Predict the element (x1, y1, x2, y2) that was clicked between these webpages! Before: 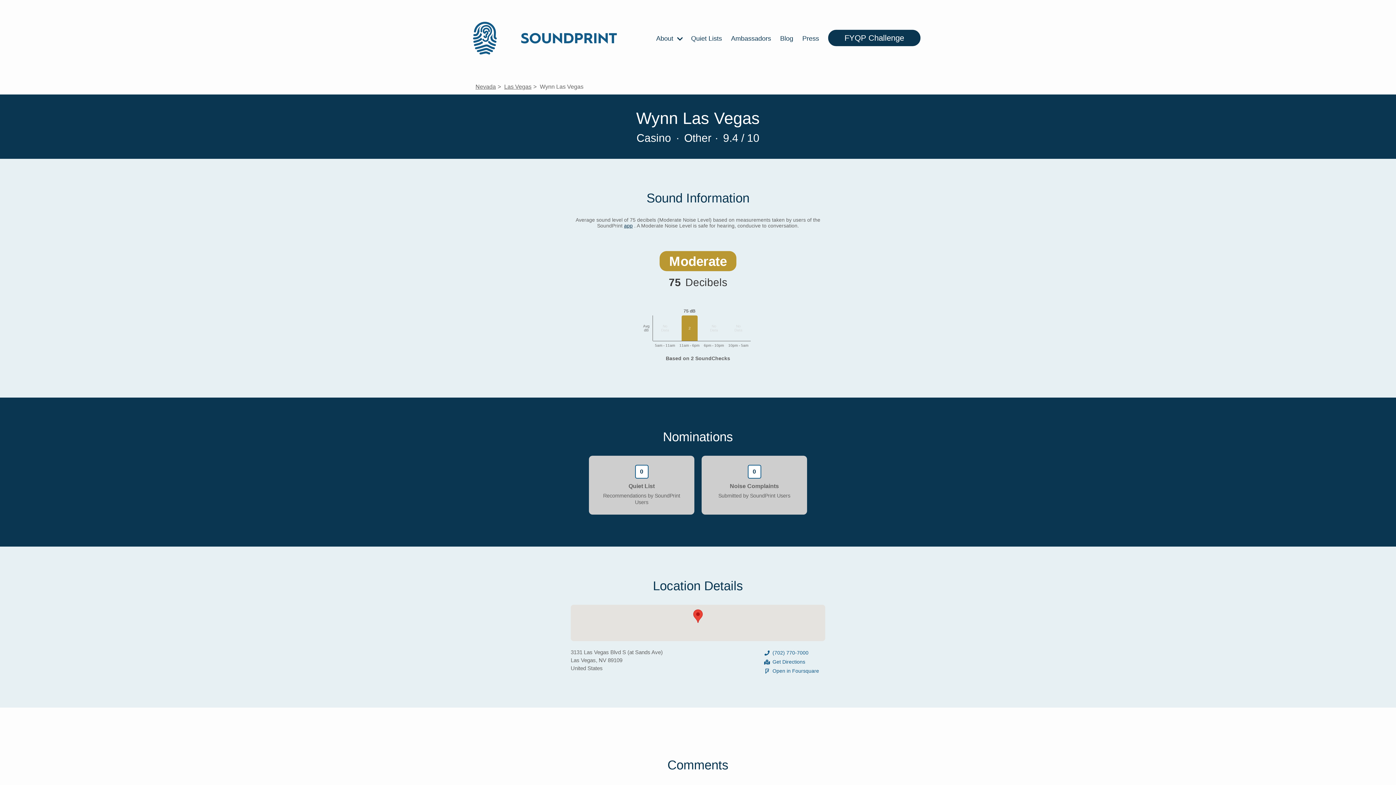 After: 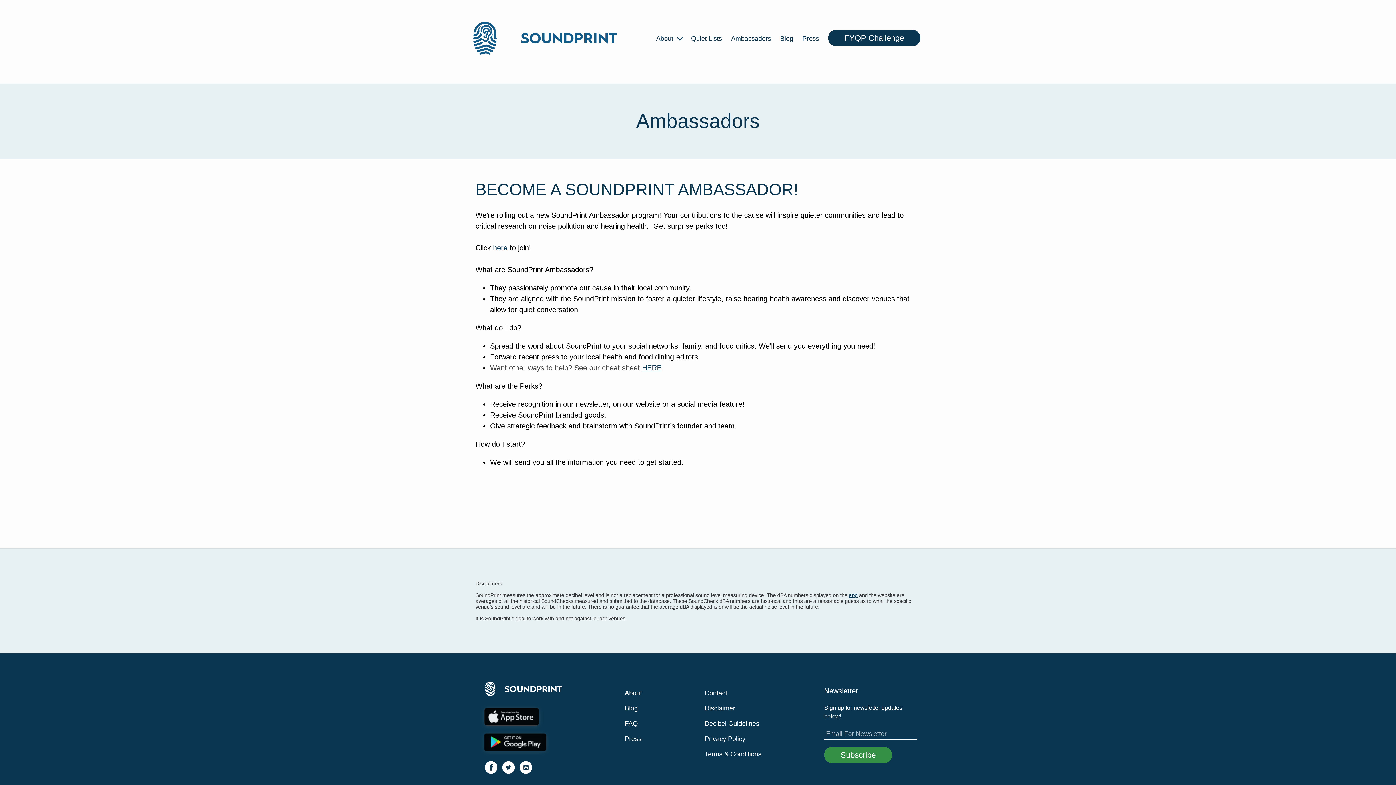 Action: bbox: (731, 34, 771, 42) label: Ambassadors